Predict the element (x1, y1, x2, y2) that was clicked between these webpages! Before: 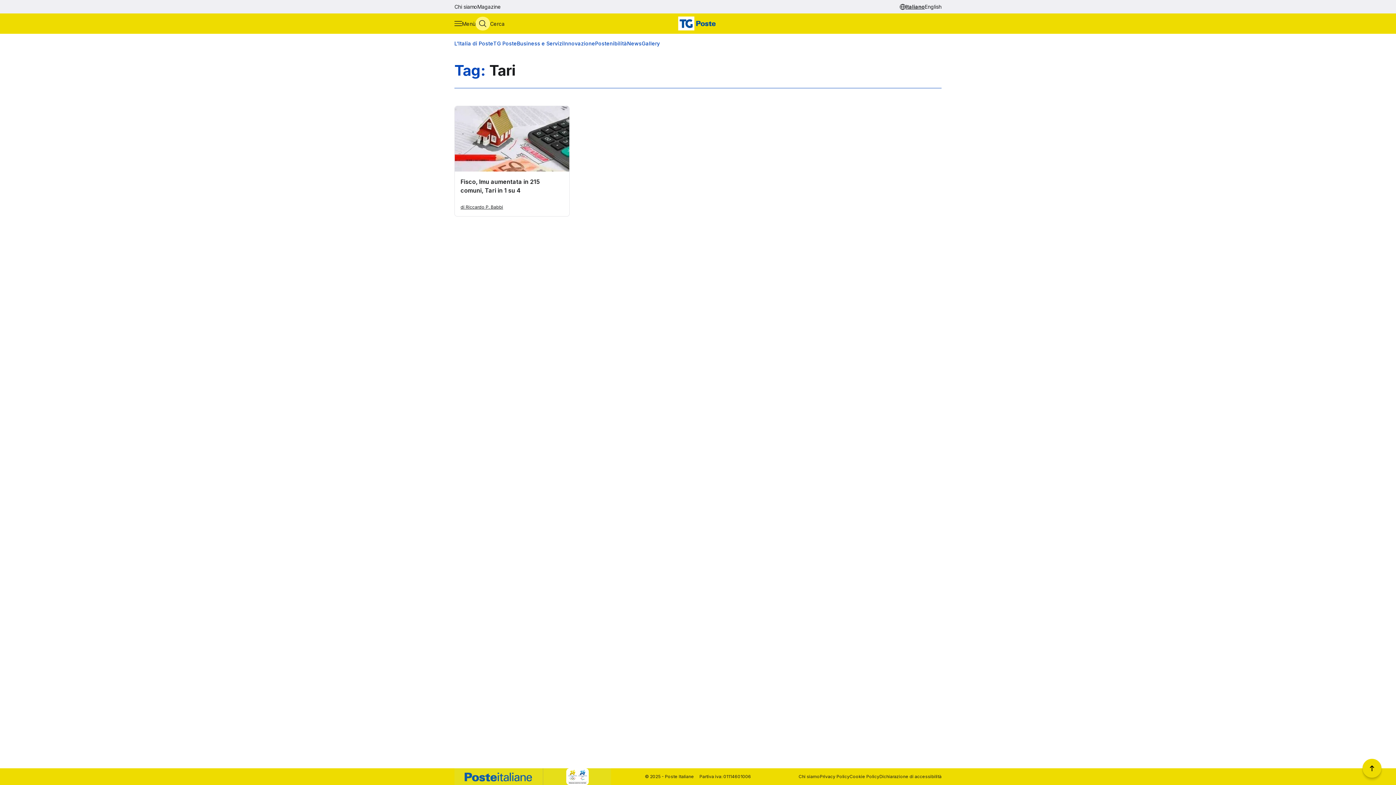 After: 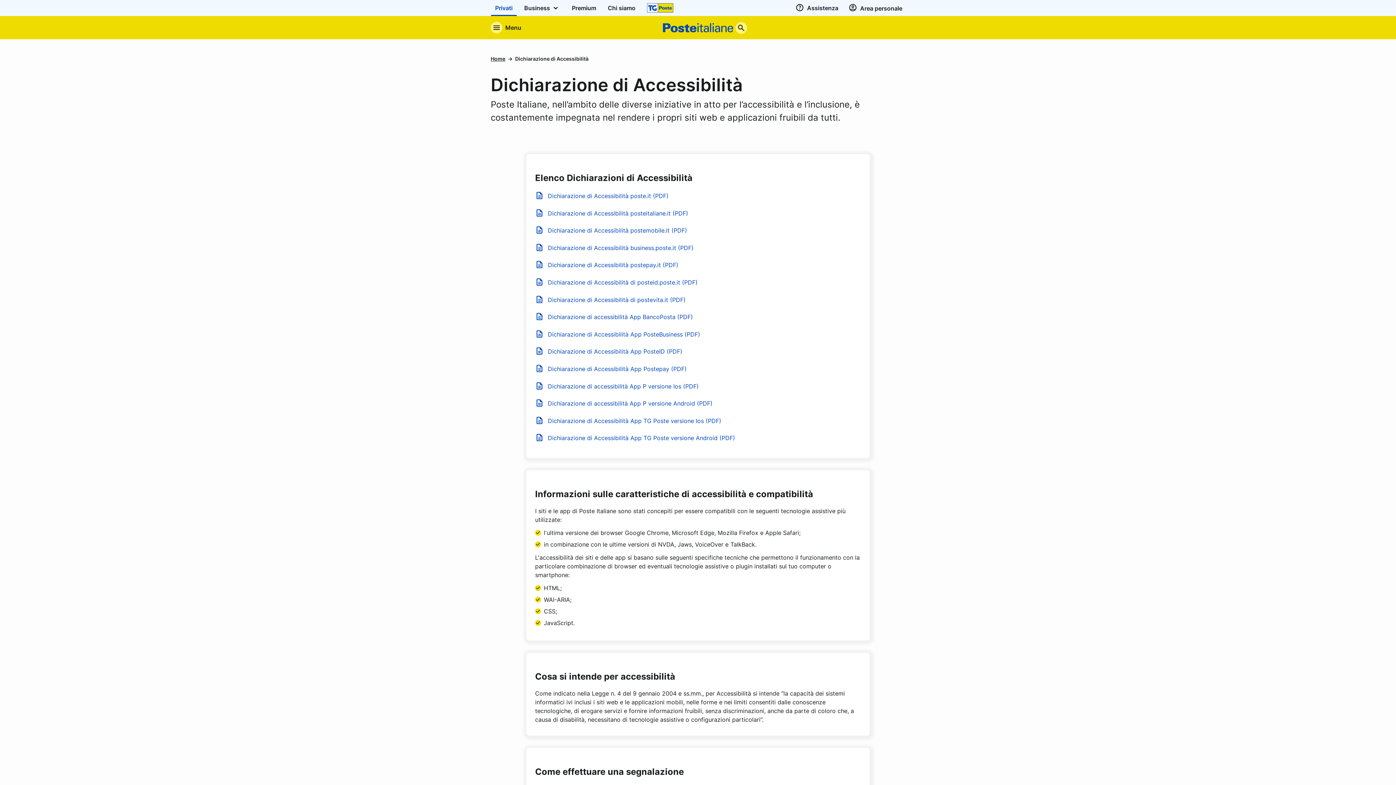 Action: label: Dichiarazione di accessibilità bbox: (879, 773, 941, 780)